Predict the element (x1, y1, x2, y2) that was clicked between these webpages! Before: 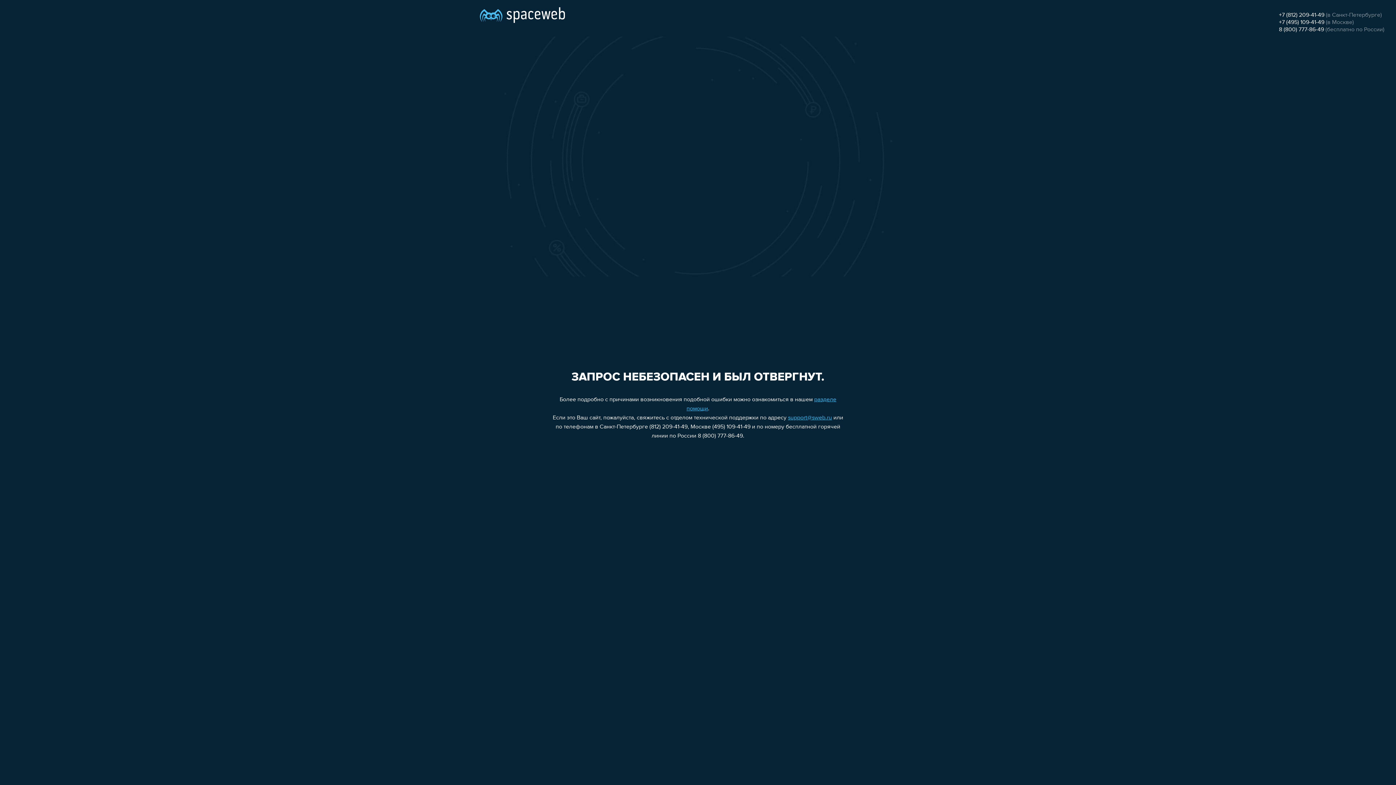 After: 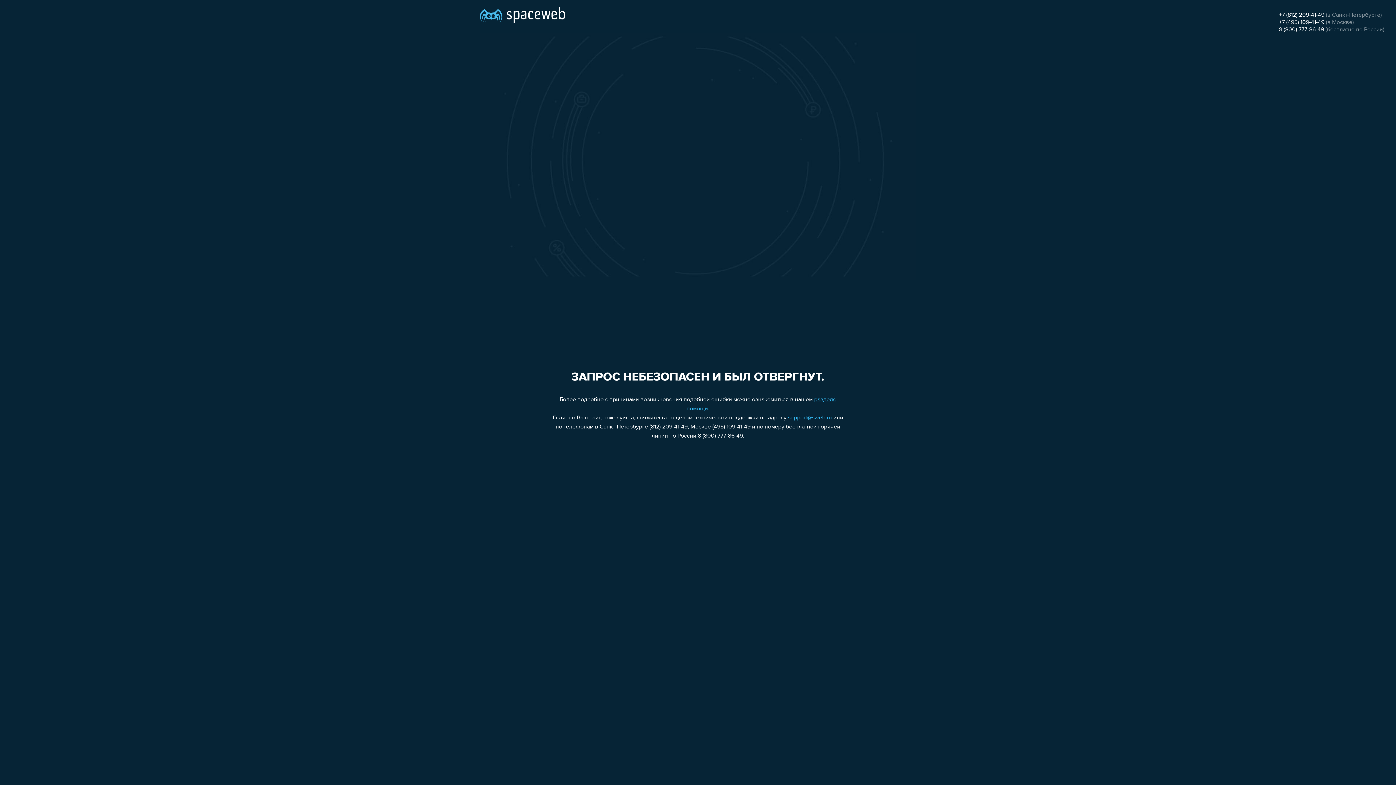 Action: label: 8 (800) 777-86-49 bbox: (1279, 26, 1324, 32)